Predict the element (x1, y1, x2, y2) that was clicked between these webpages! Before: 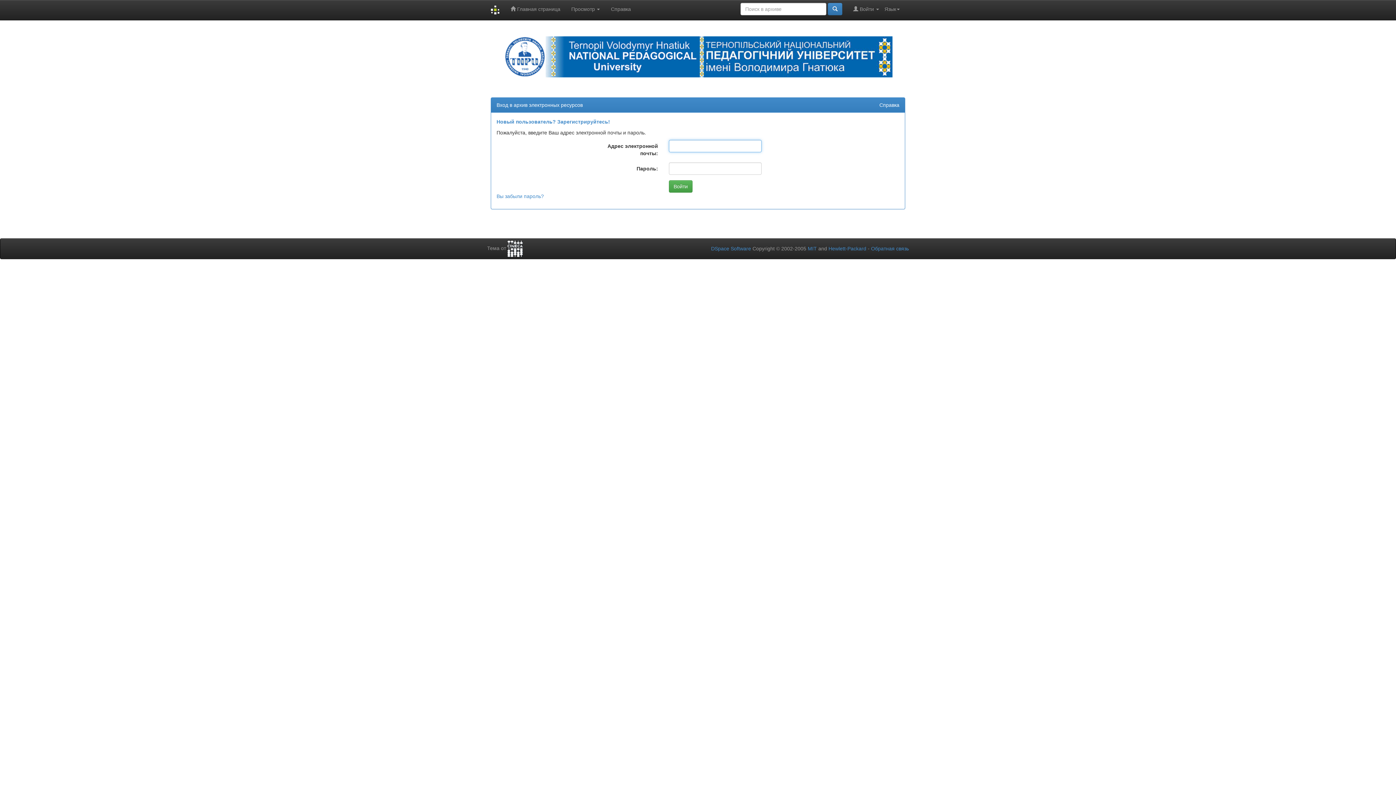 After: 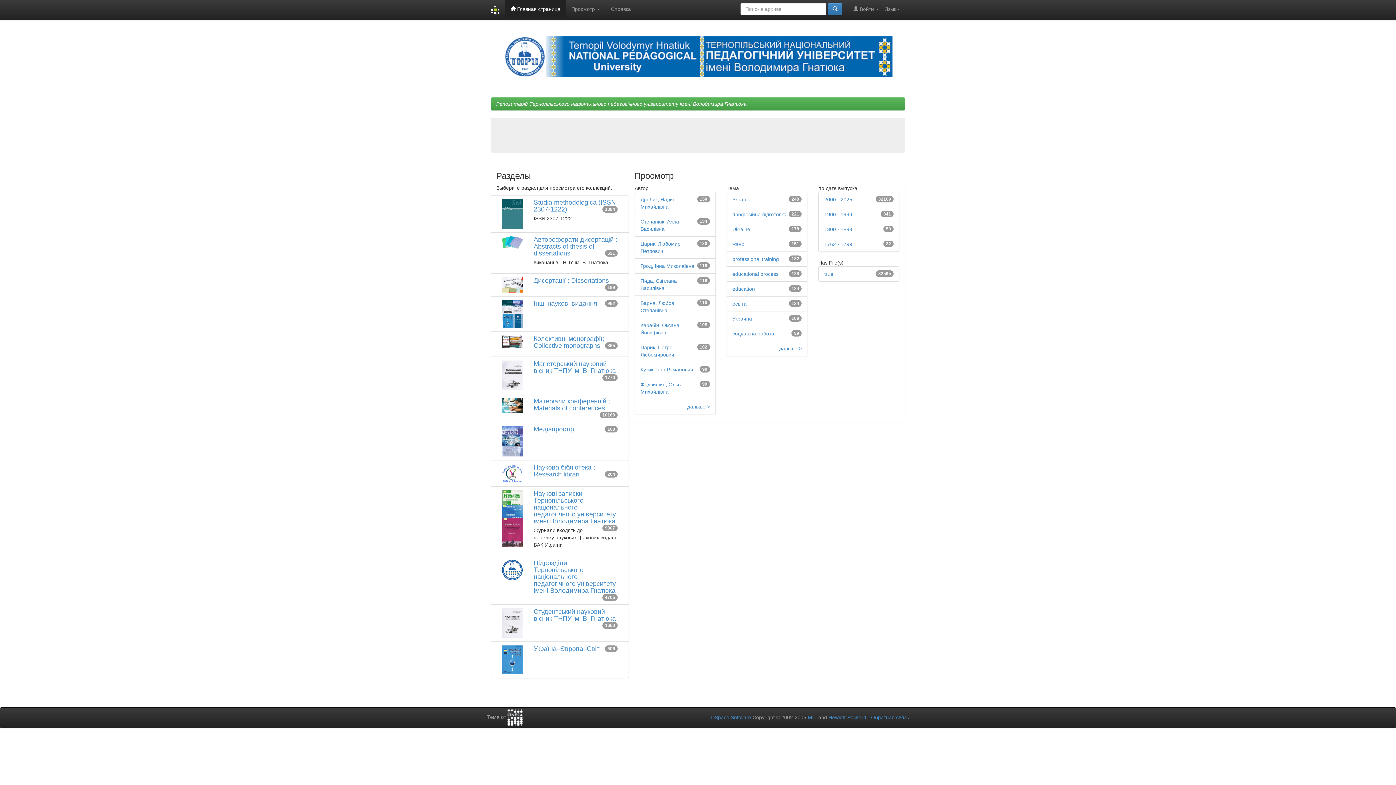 Action: label:  Главная страница bbox: (505, 0, 565, 18)